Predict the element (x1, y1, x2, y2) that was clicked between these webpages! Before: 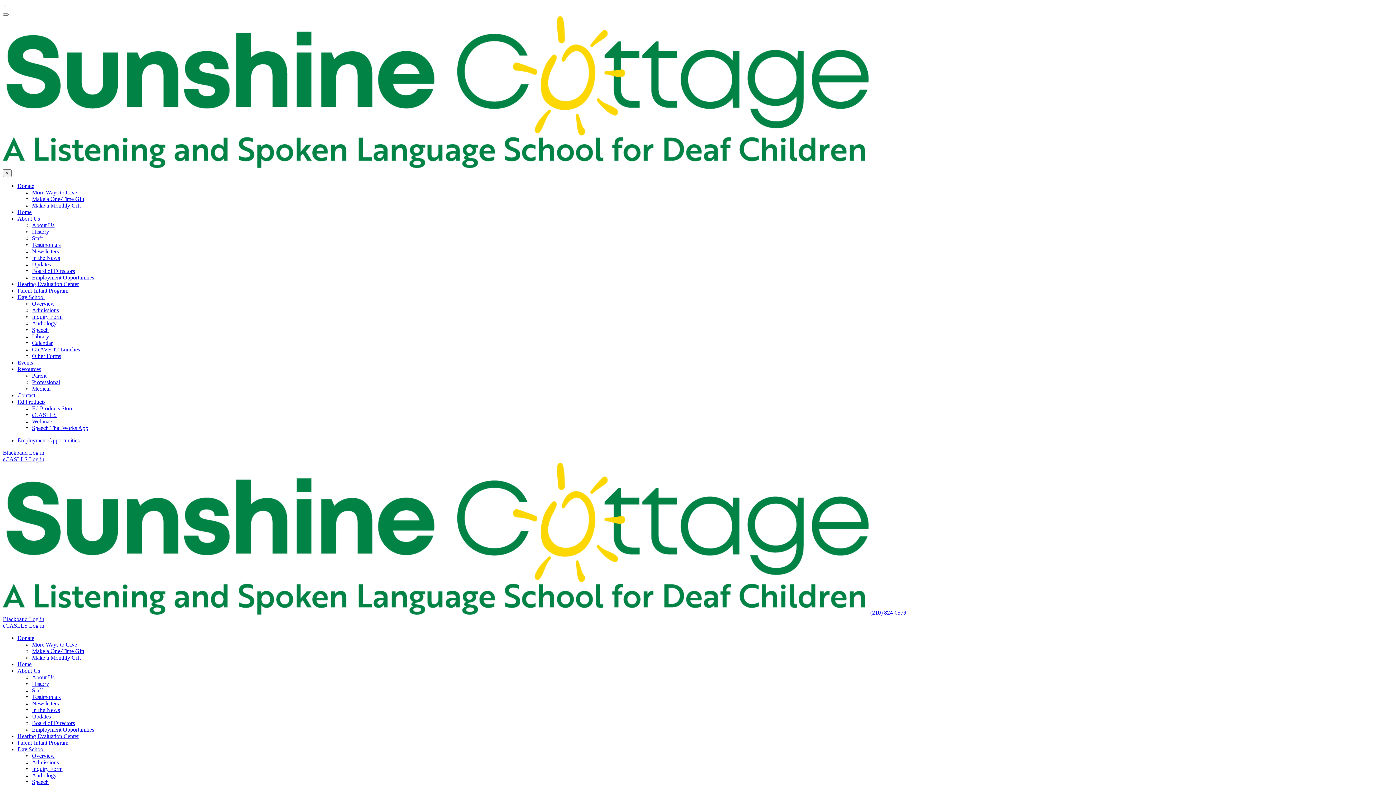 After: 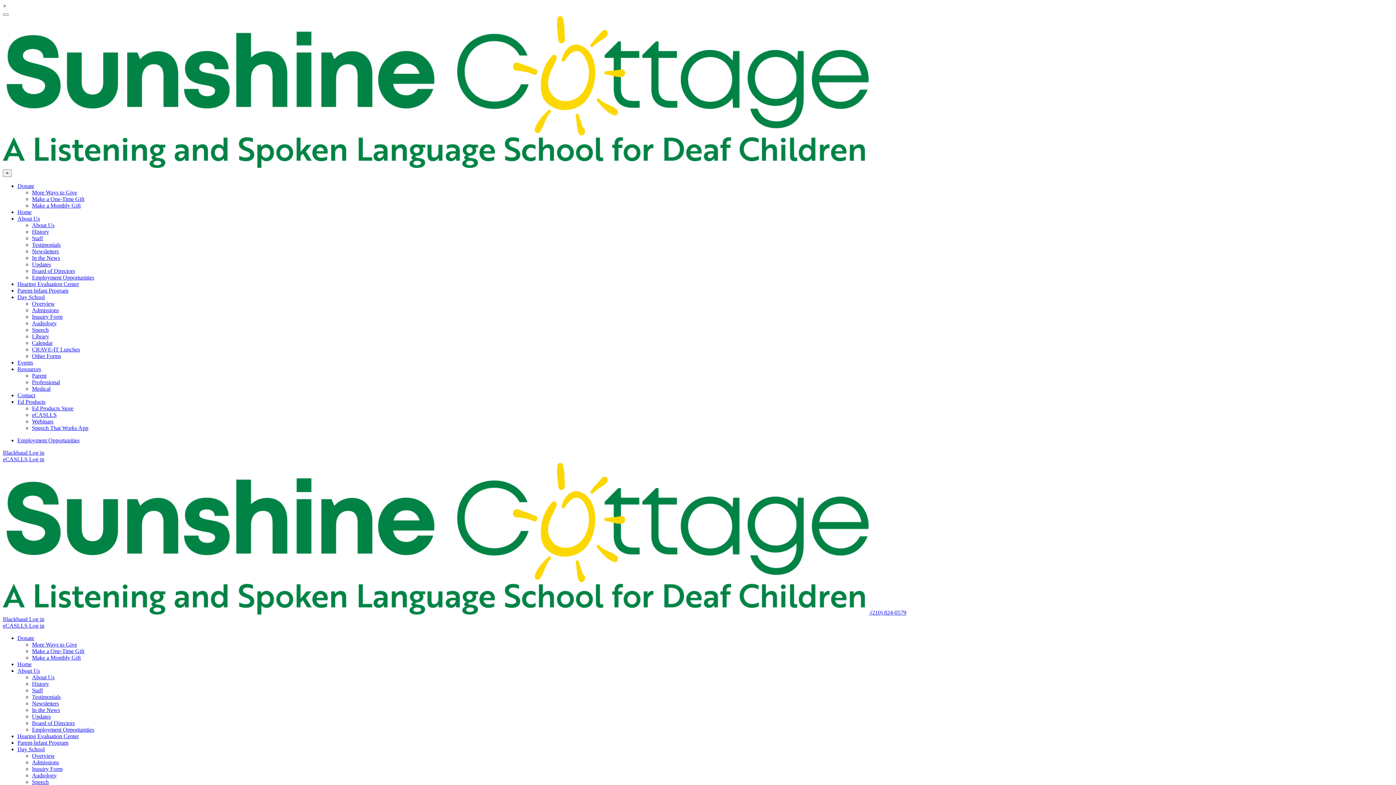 Action: bbox: (32, 418, 53, 424) label: Webinars